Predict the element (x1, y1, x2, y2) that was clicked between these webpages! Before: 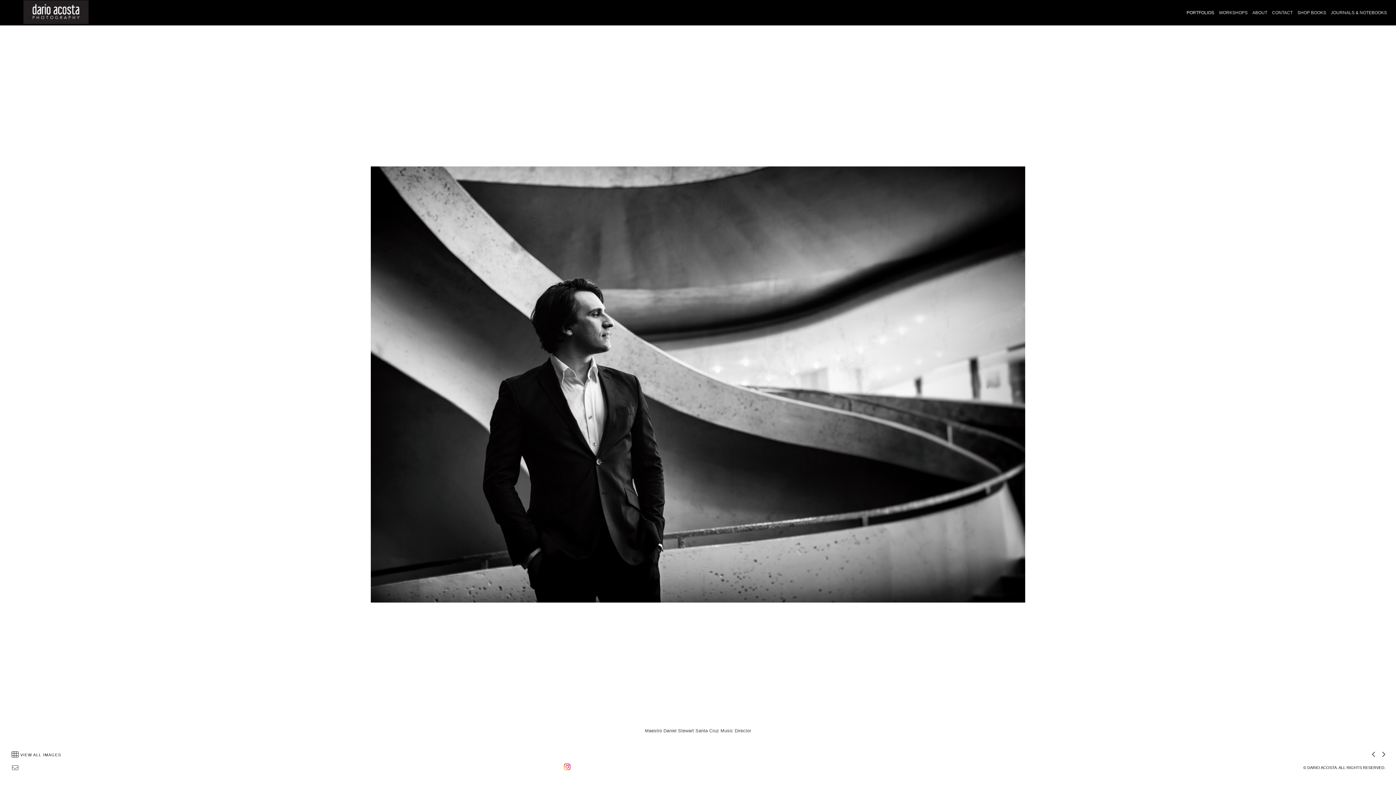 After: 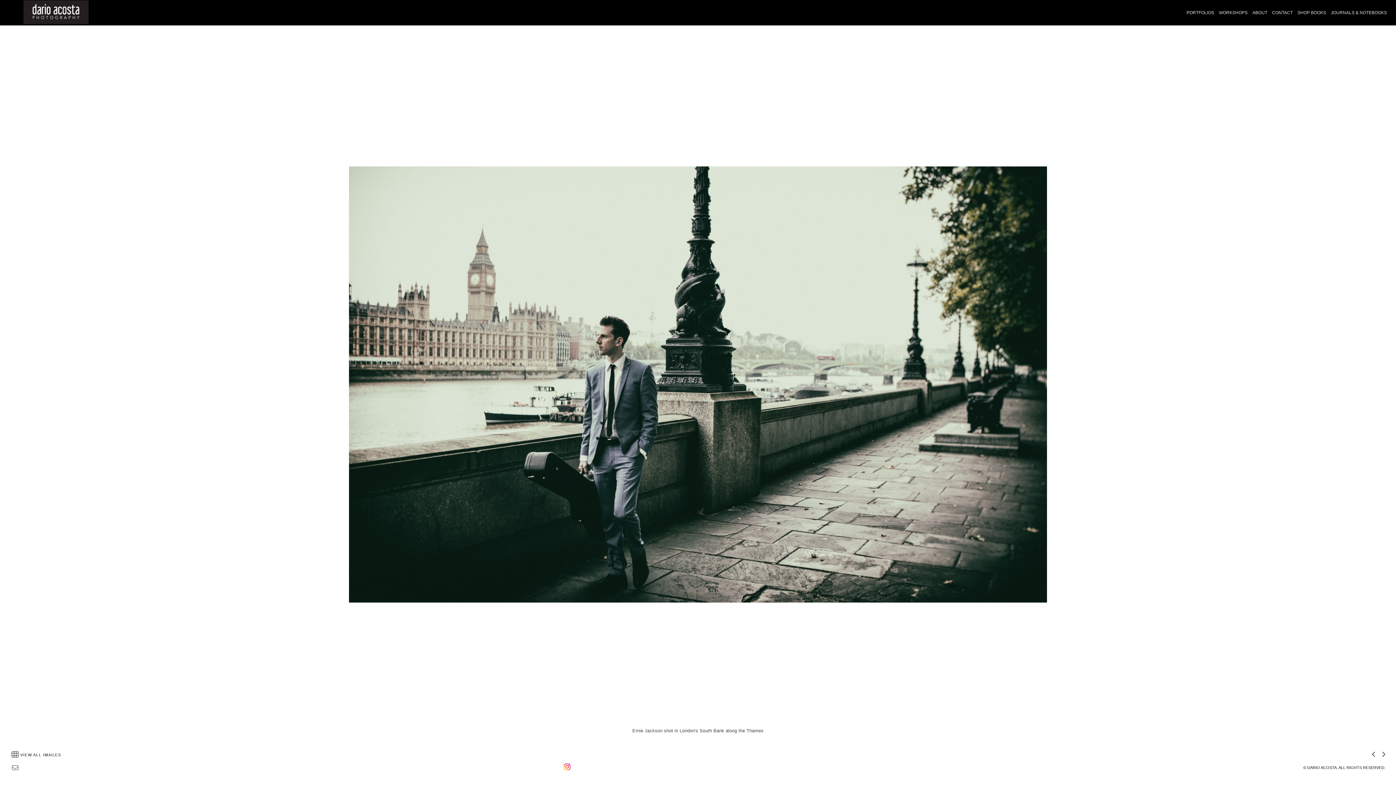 Action: bbox: (1381, 752, 1385, 758)